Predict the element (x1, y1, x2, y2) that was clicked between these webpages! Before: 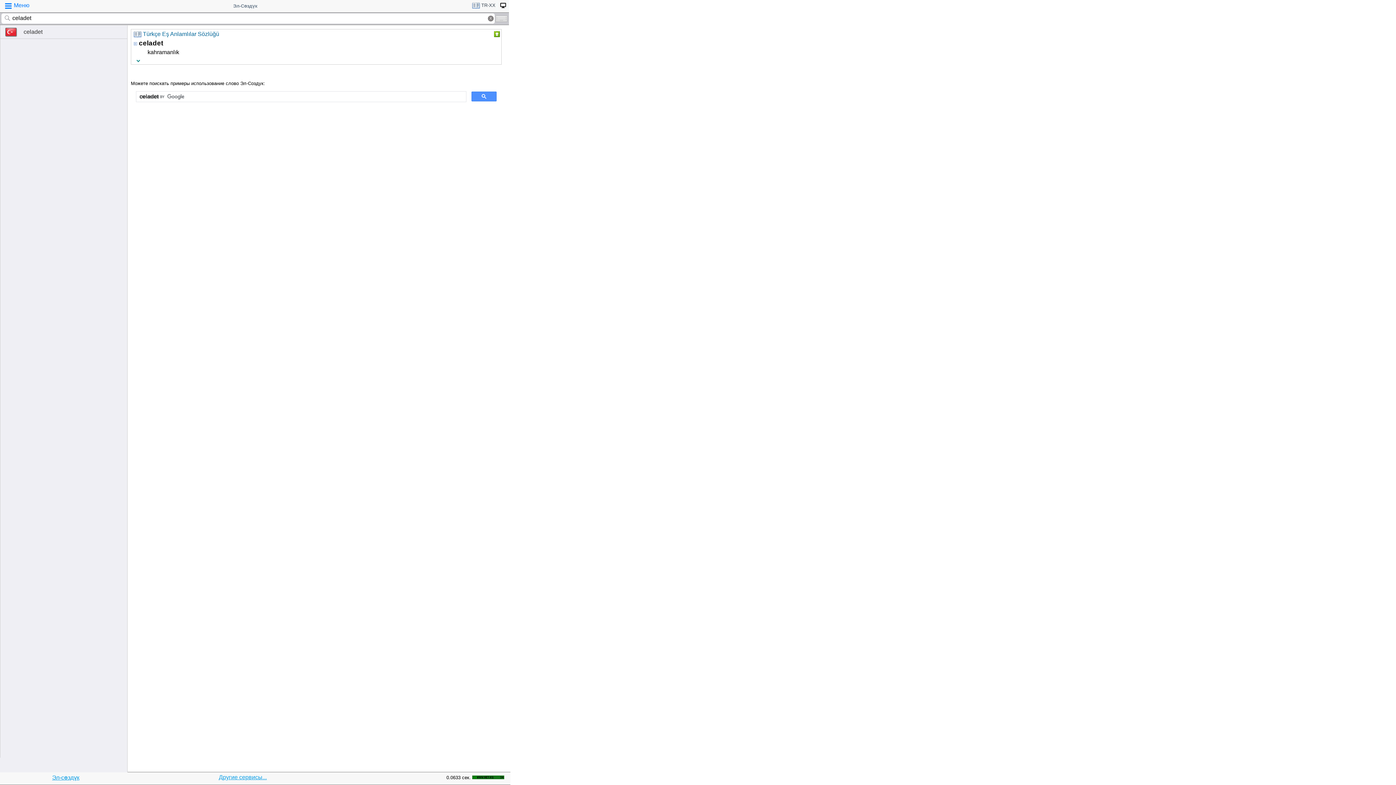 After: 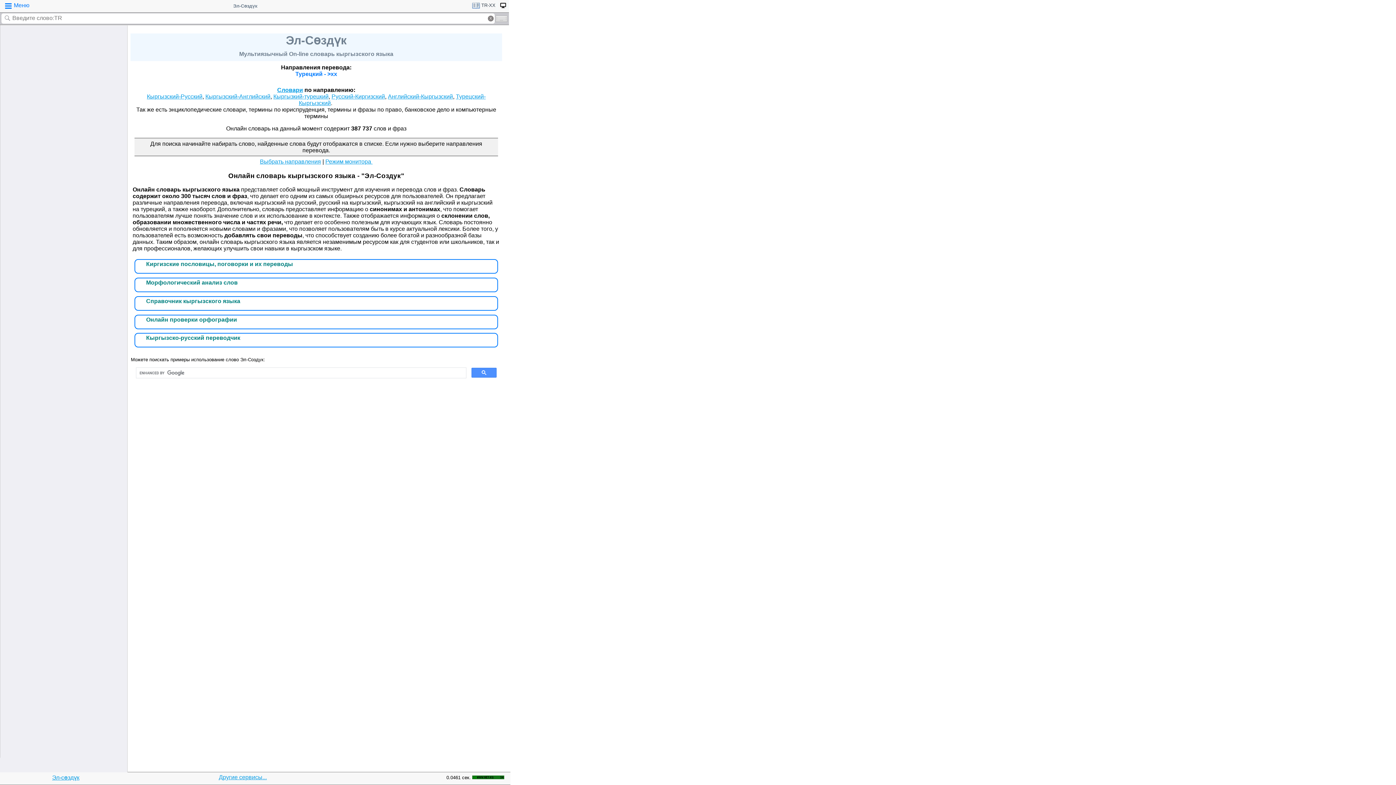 Action: bbox: (52, 774, 79, 781) label: Эл-сөздүк